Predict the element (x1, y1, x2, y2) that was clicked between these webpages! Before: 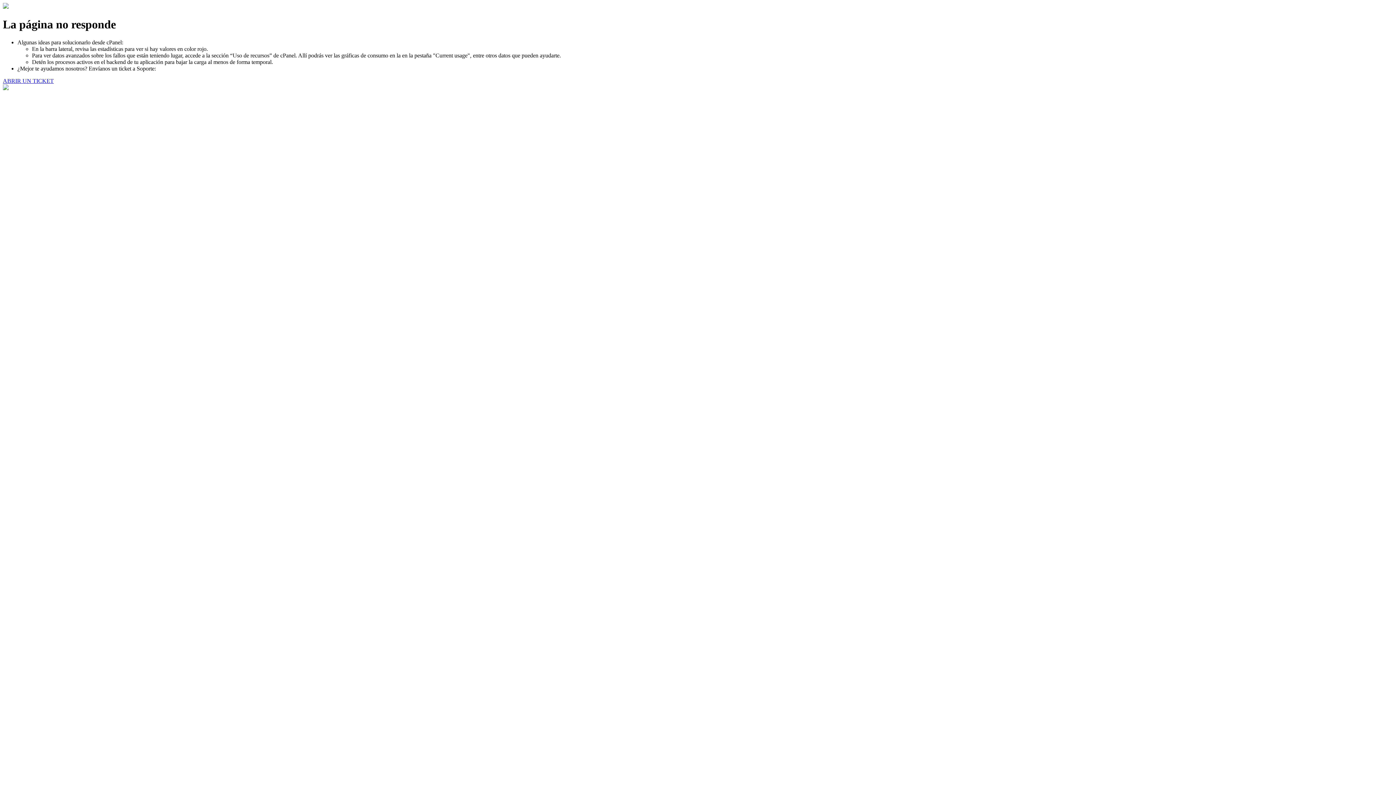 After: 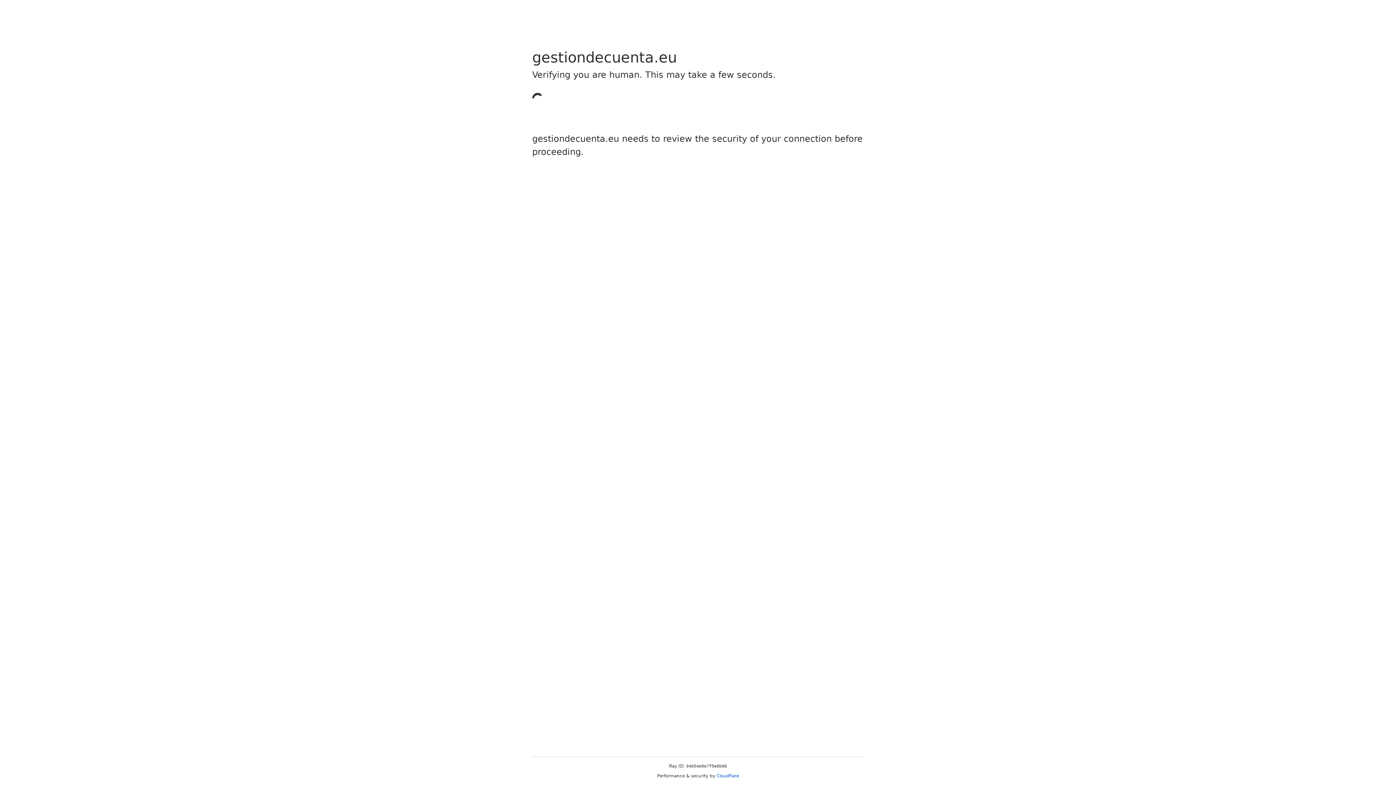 Action: label: ABRIR UN TICKET bbox: (2, 77, 53, 83)